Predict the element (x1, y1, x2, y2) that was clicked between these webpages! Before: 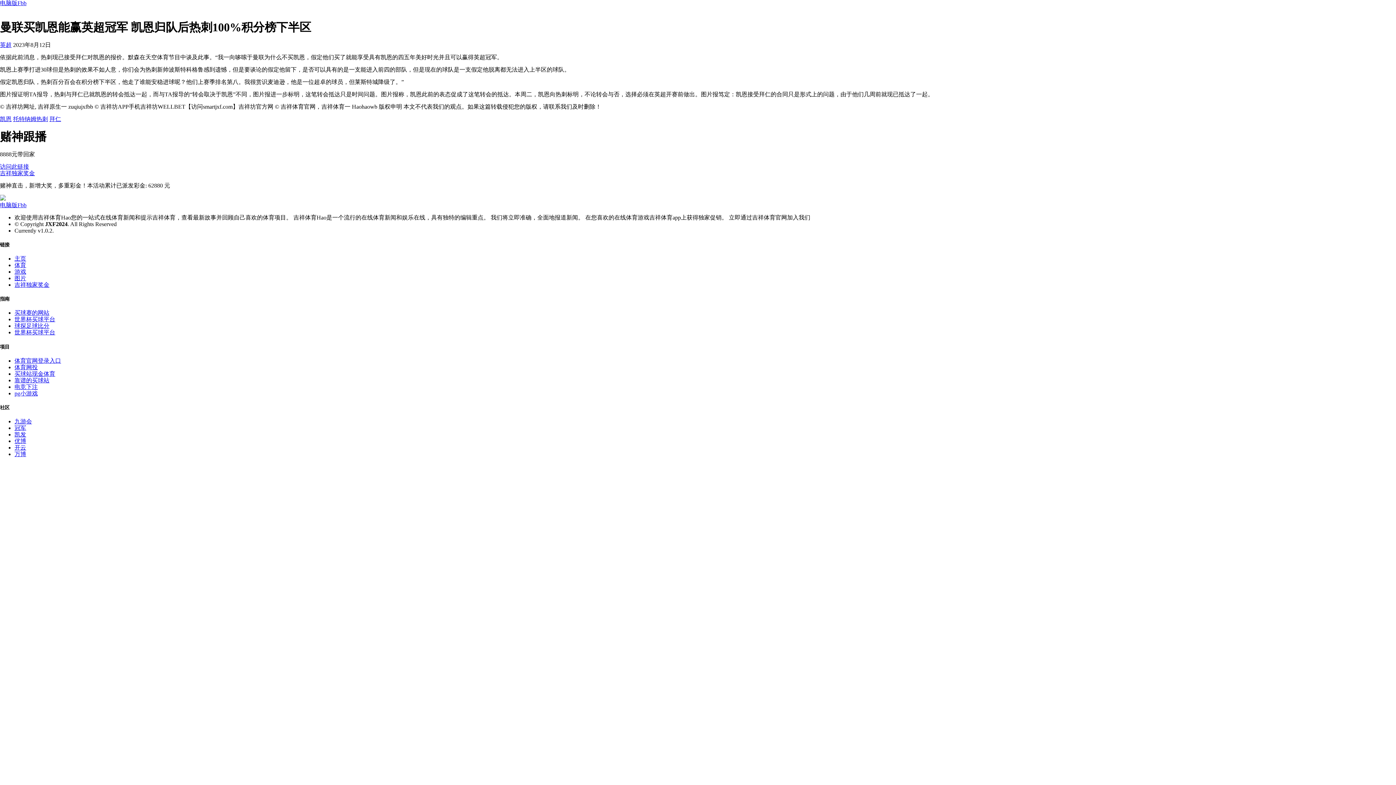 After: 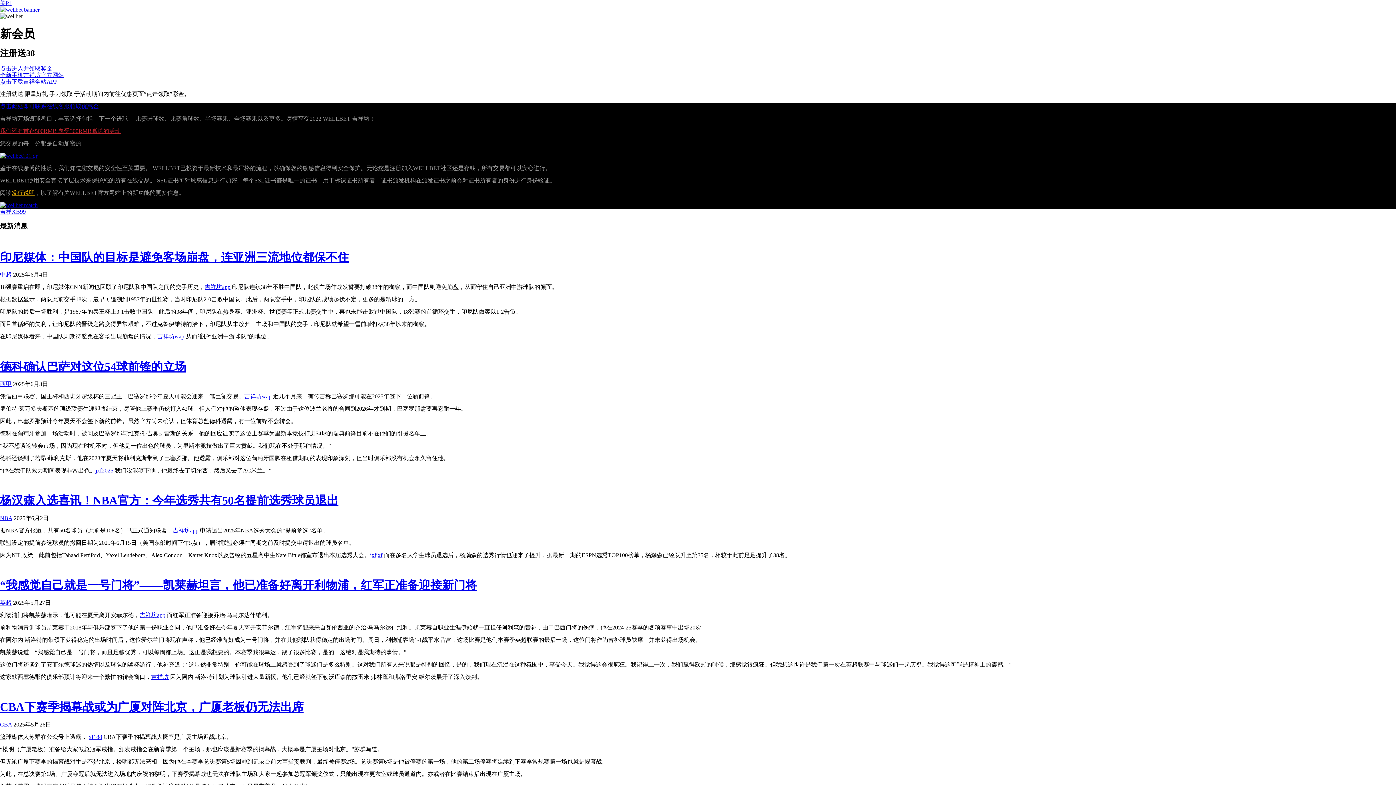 Action: label: 九游会 bbox: (14, 418, 32, 424)